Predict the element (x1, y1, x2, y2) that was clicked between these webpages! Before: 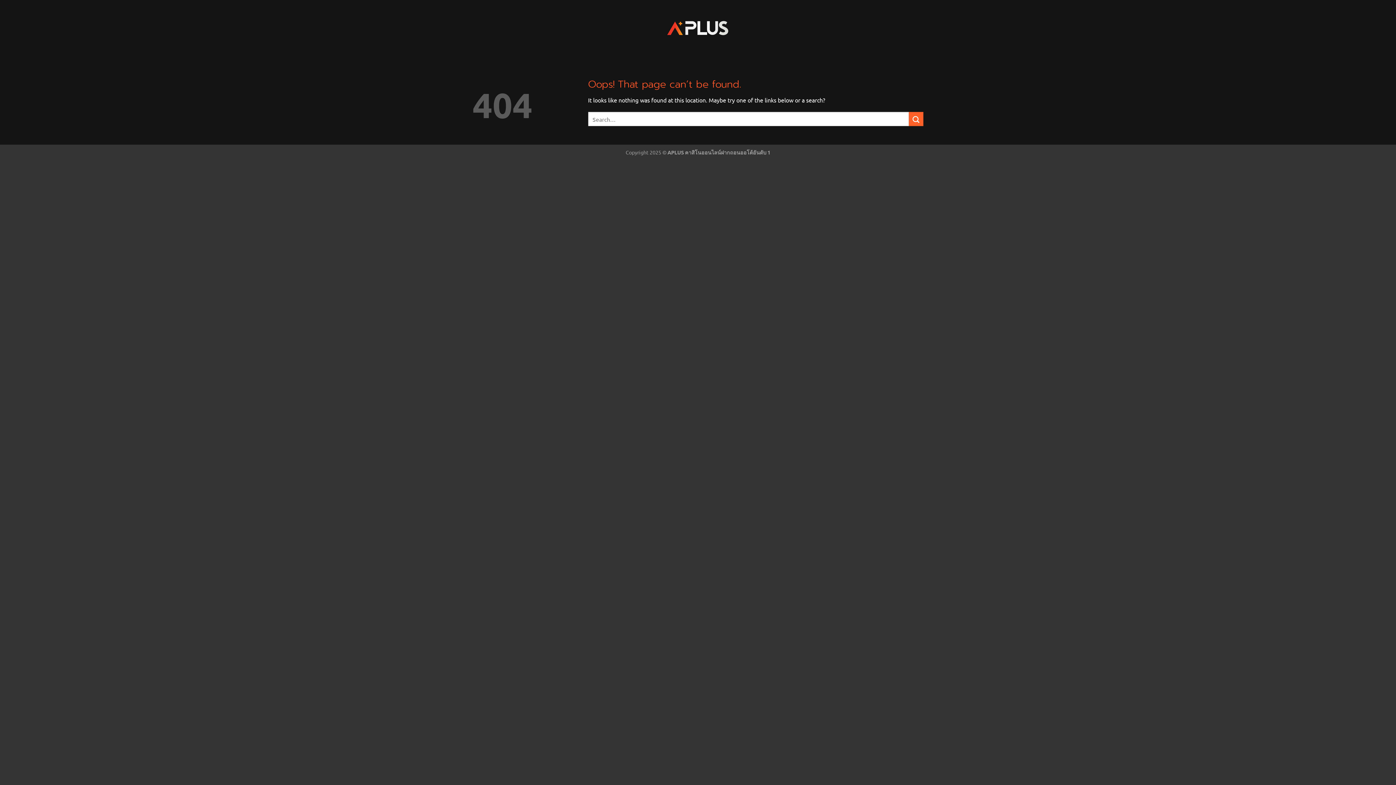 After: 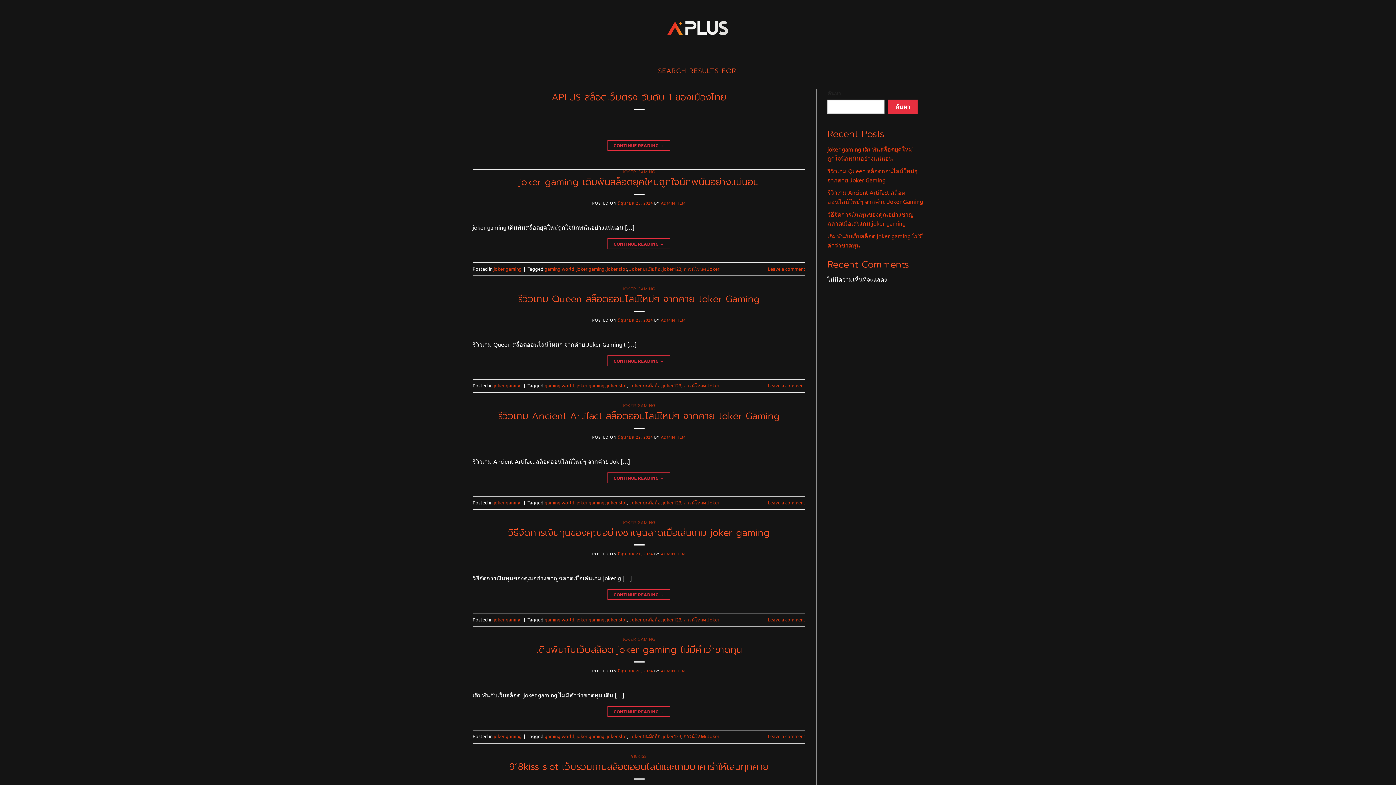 Action: bbox: (909, 112, 923, 126) label: Submit